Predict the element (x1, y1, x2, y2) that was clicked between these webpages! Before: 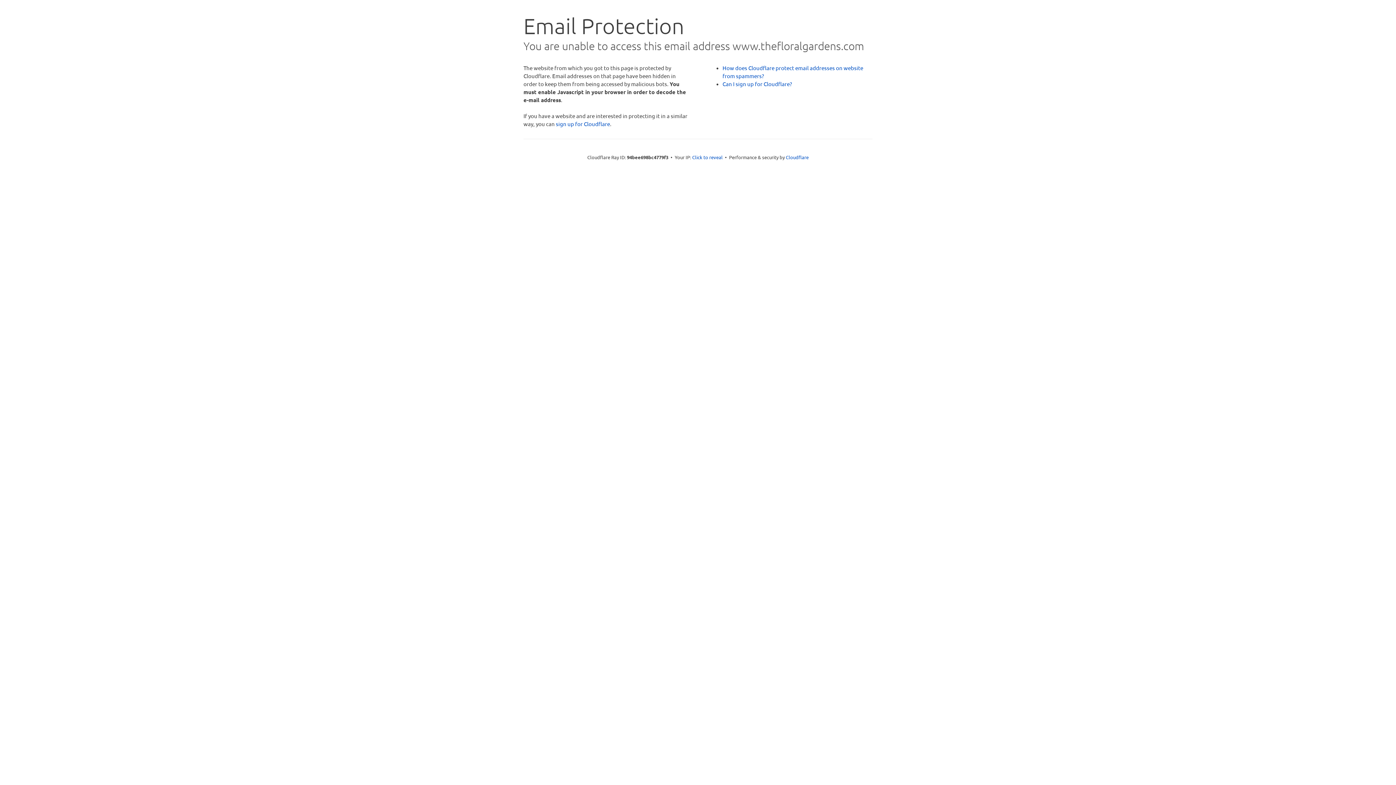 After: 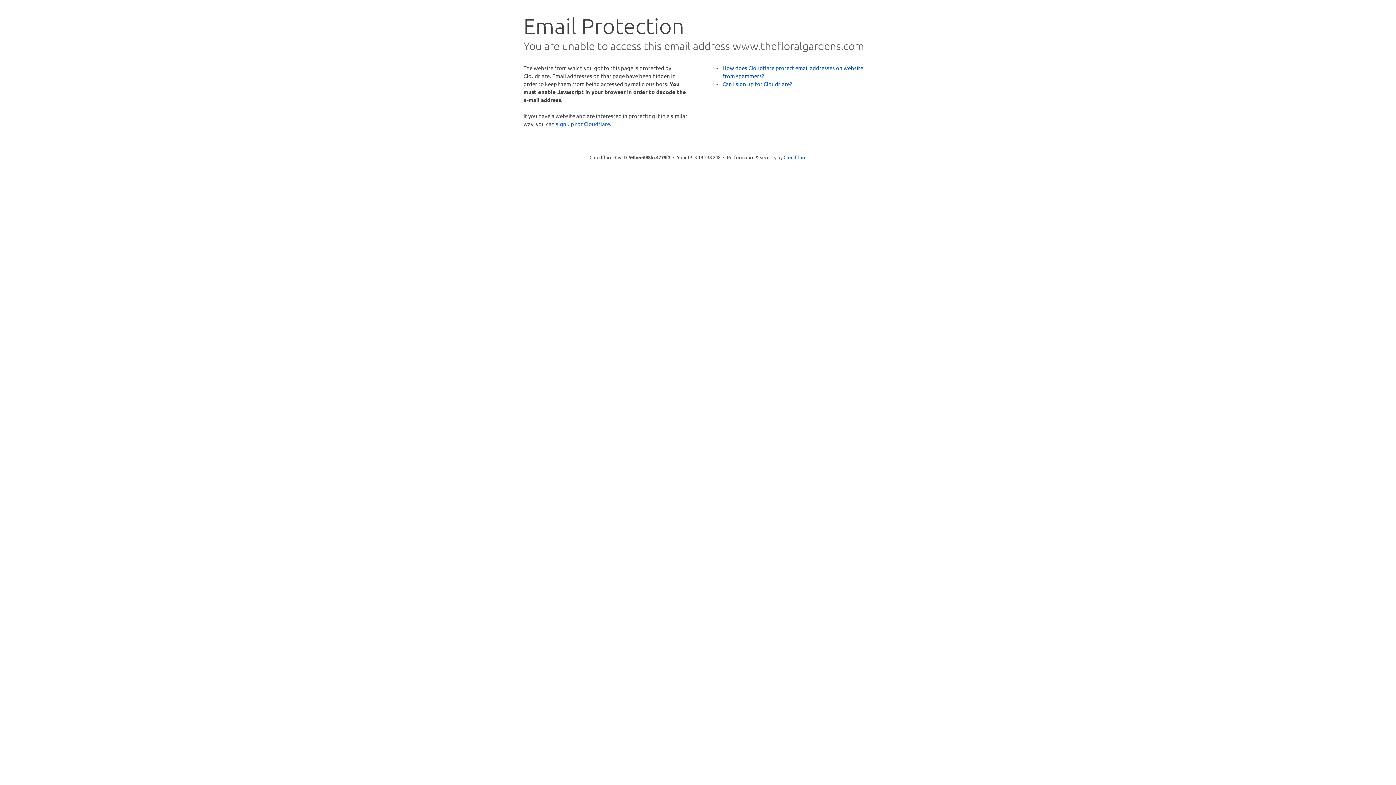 Action: bbox: (692, 153, 722, 160) label: Click to reveal